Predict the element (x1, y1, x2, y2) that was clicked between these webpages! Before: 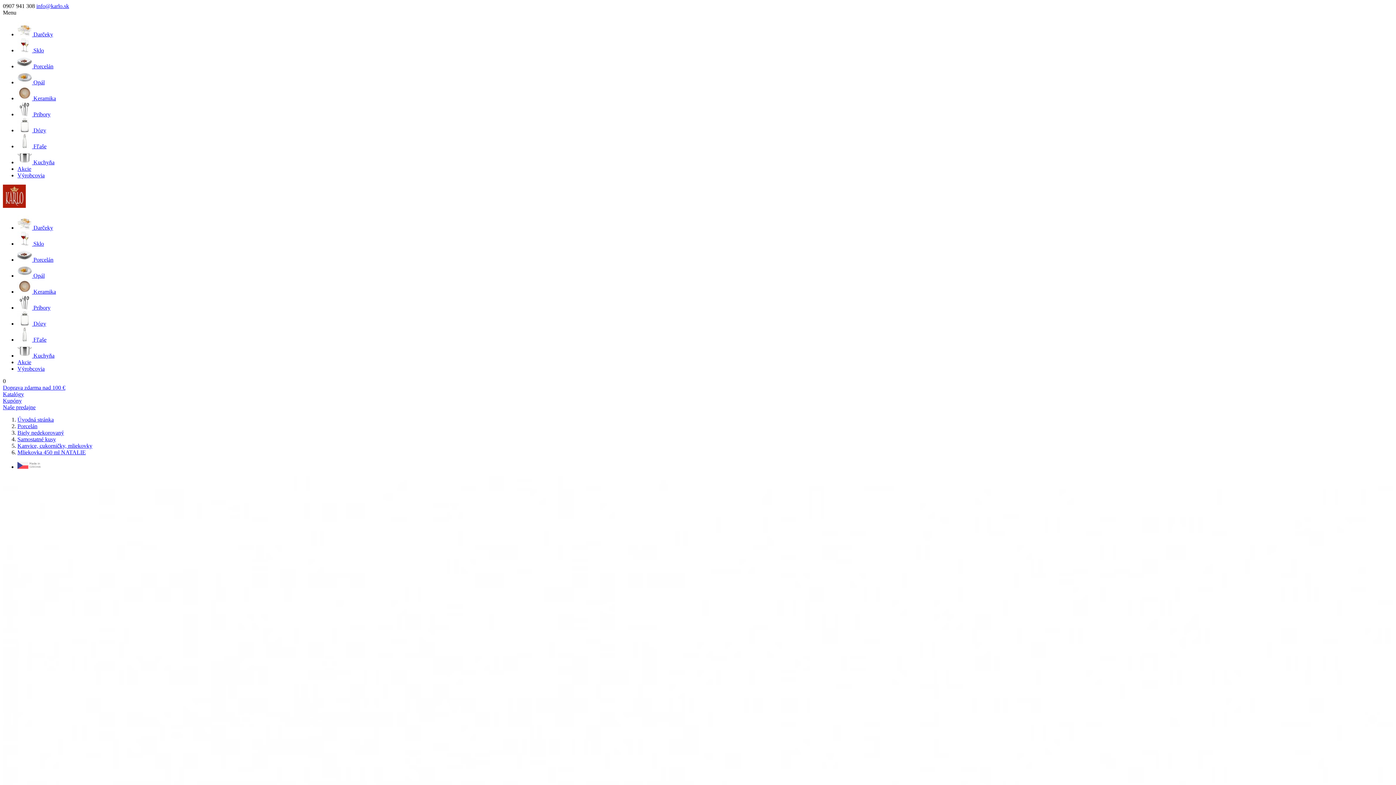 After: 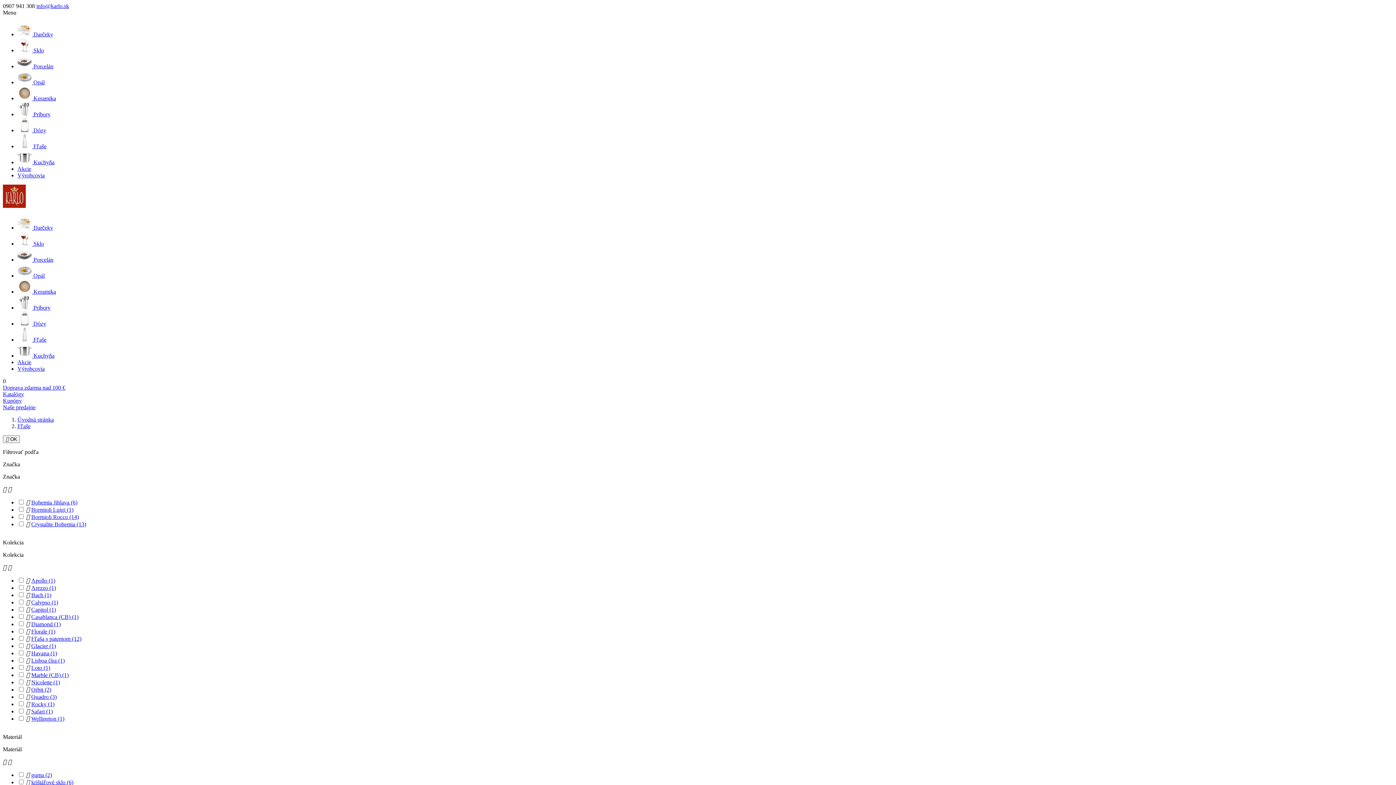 Action: label:  Fľaše bbox: (17, 336, 46, 342)